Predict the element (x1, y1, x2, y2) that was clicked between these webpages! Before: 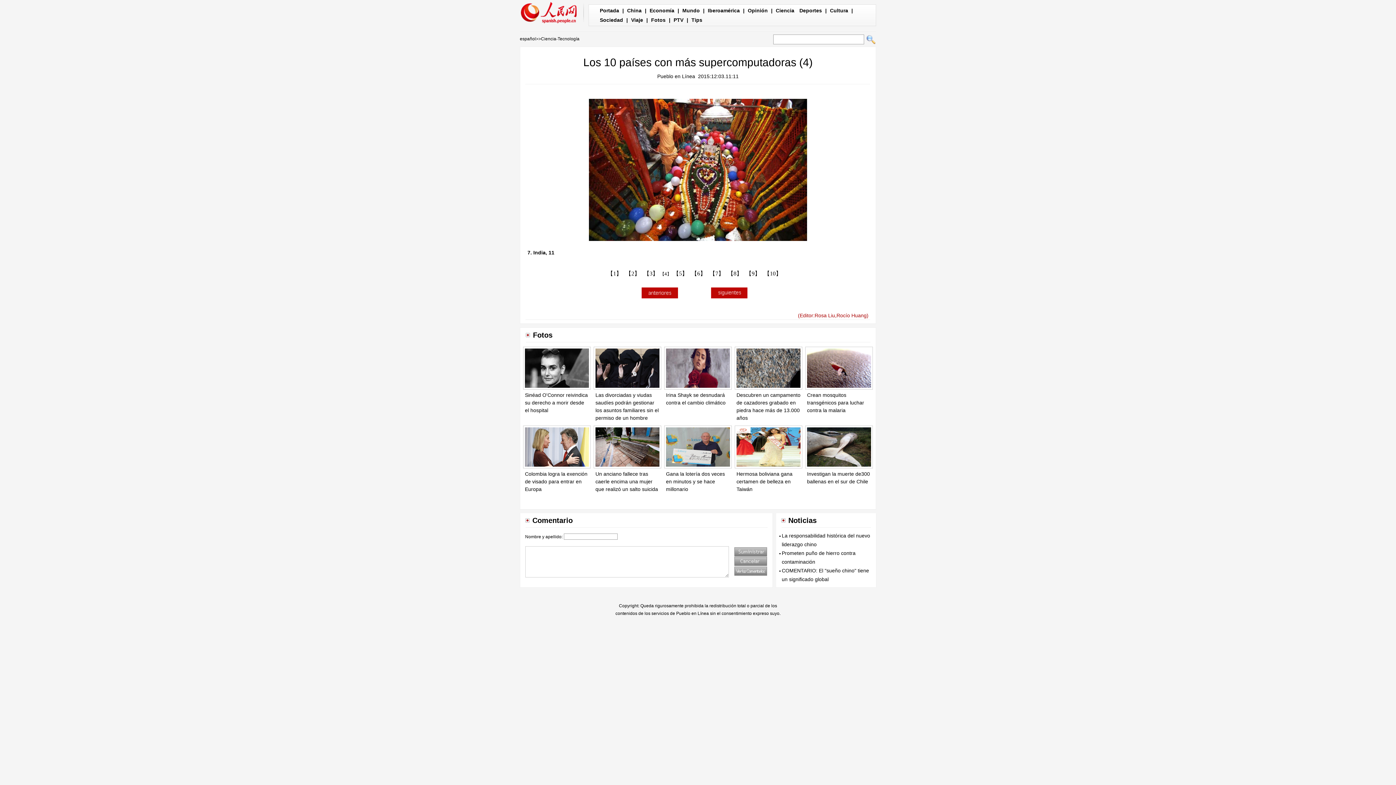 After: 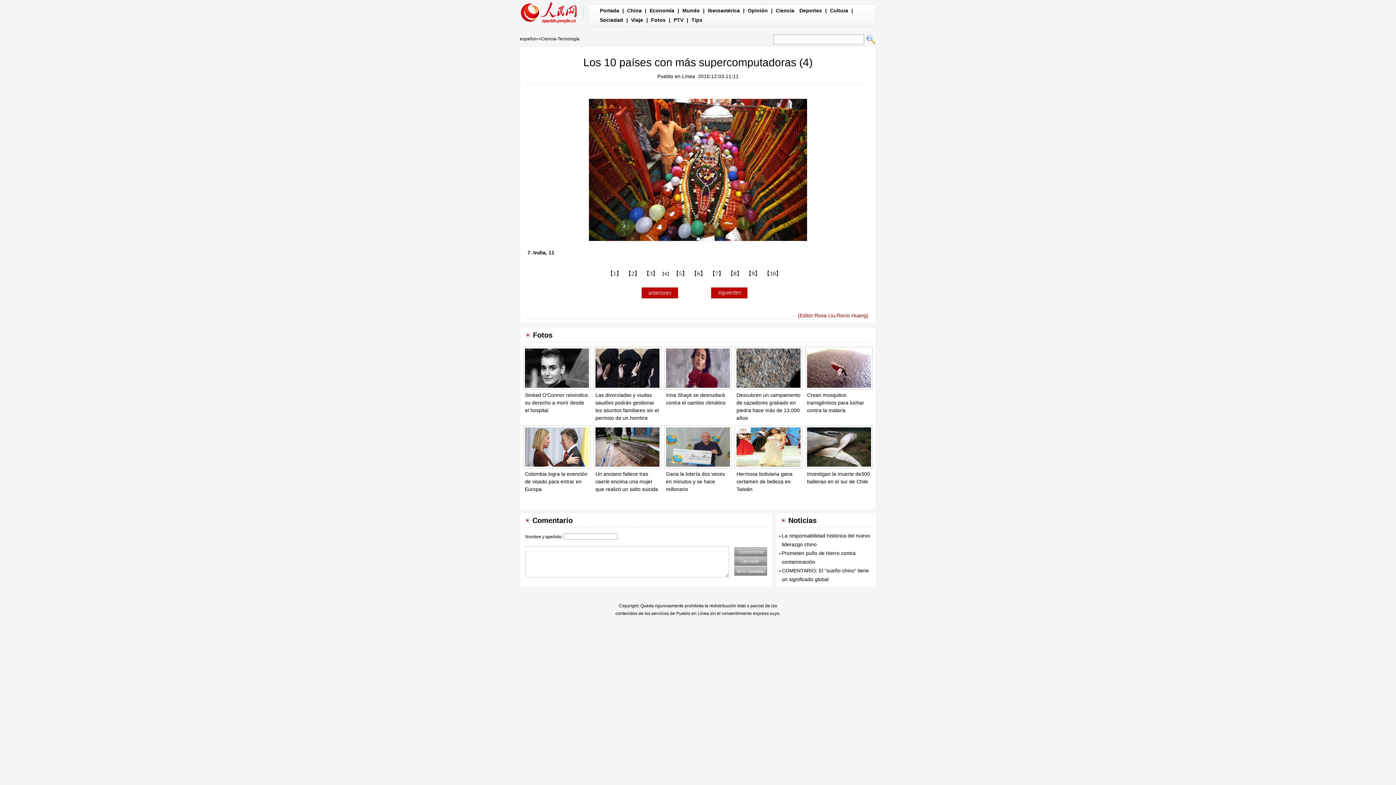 Action: bbox: (734, 562, 767, 567)